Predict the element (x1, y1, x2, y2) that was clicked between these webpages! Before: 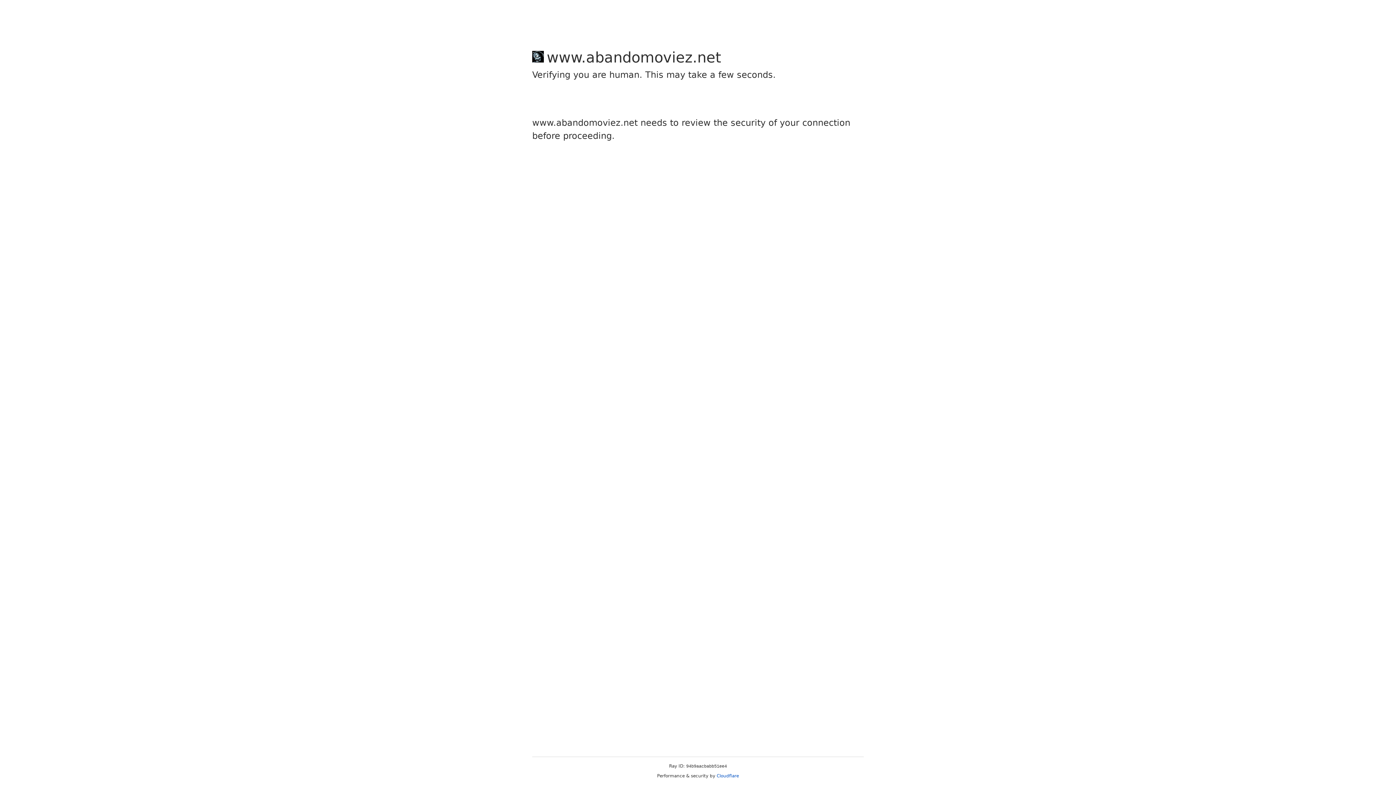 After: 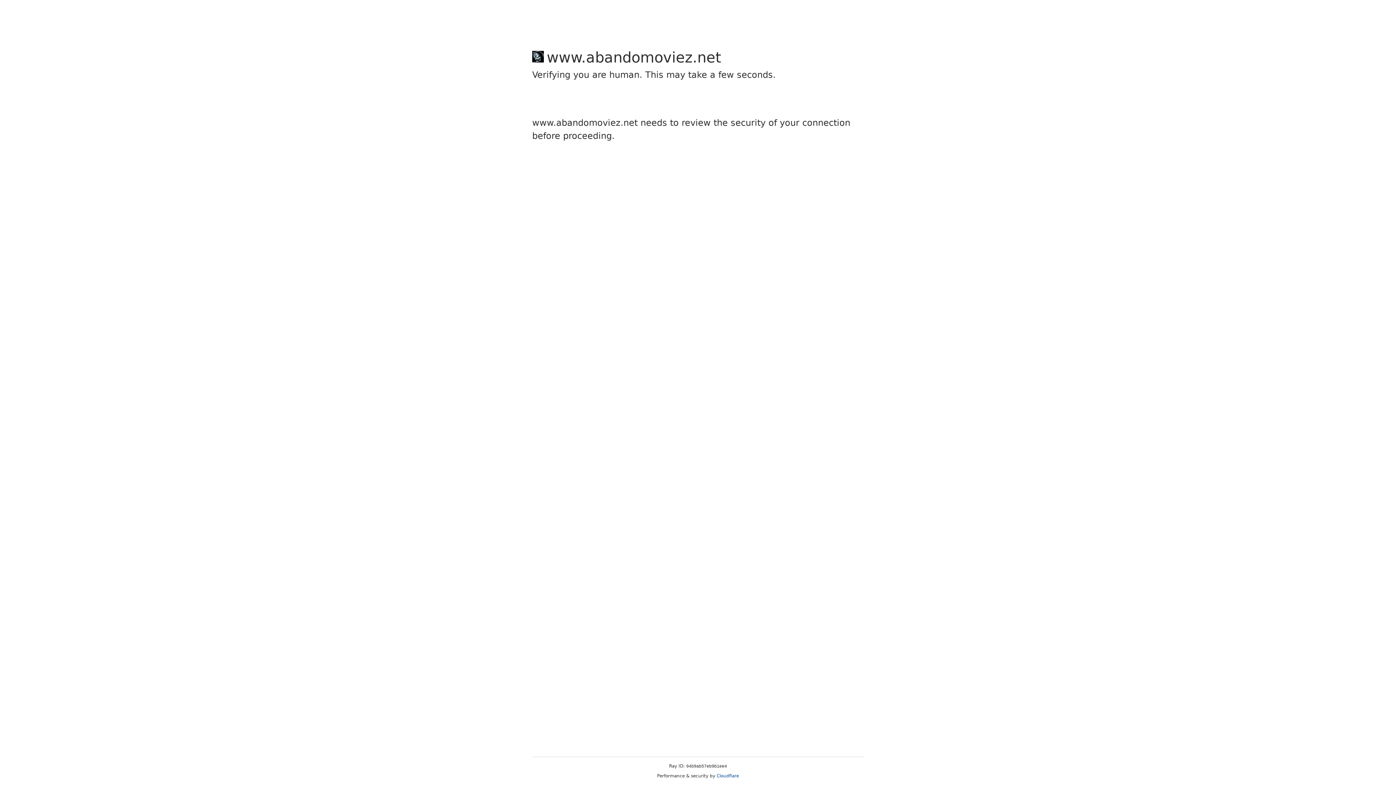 Action: label: Cloudflare bbox: (716, 773, 739, 778)